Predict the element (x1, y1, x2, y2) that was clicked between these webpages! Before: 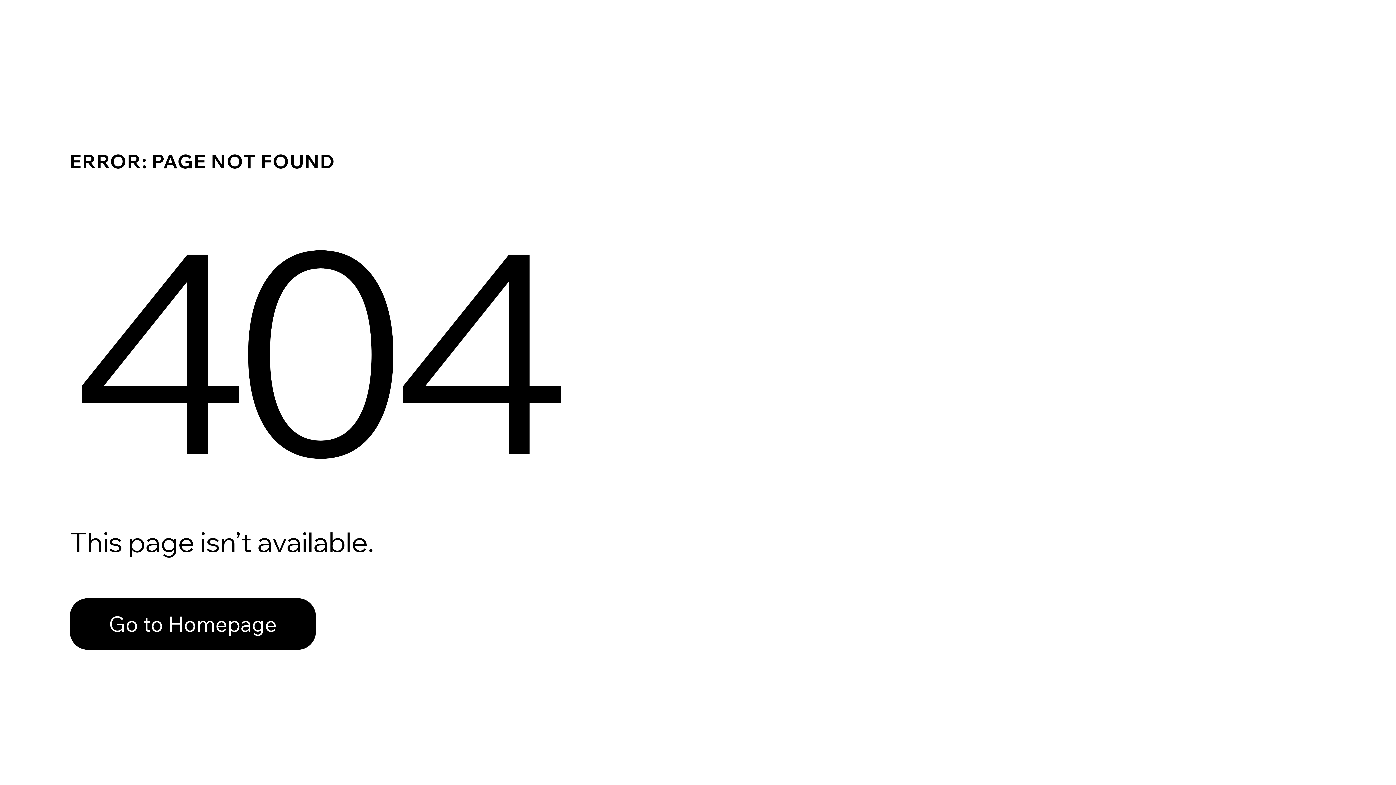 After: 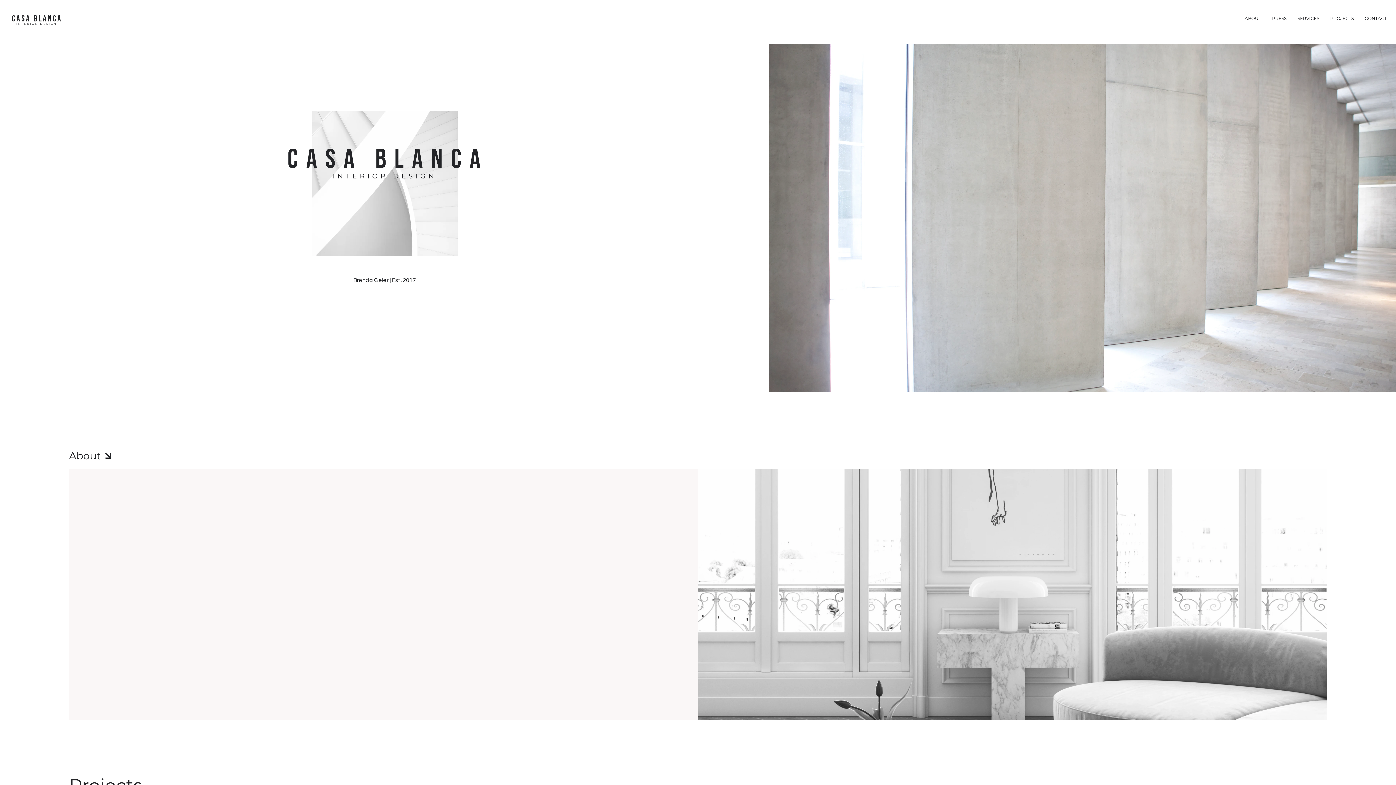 Action: label: Go to Homepage bbox: (69, 582, 768, 659)